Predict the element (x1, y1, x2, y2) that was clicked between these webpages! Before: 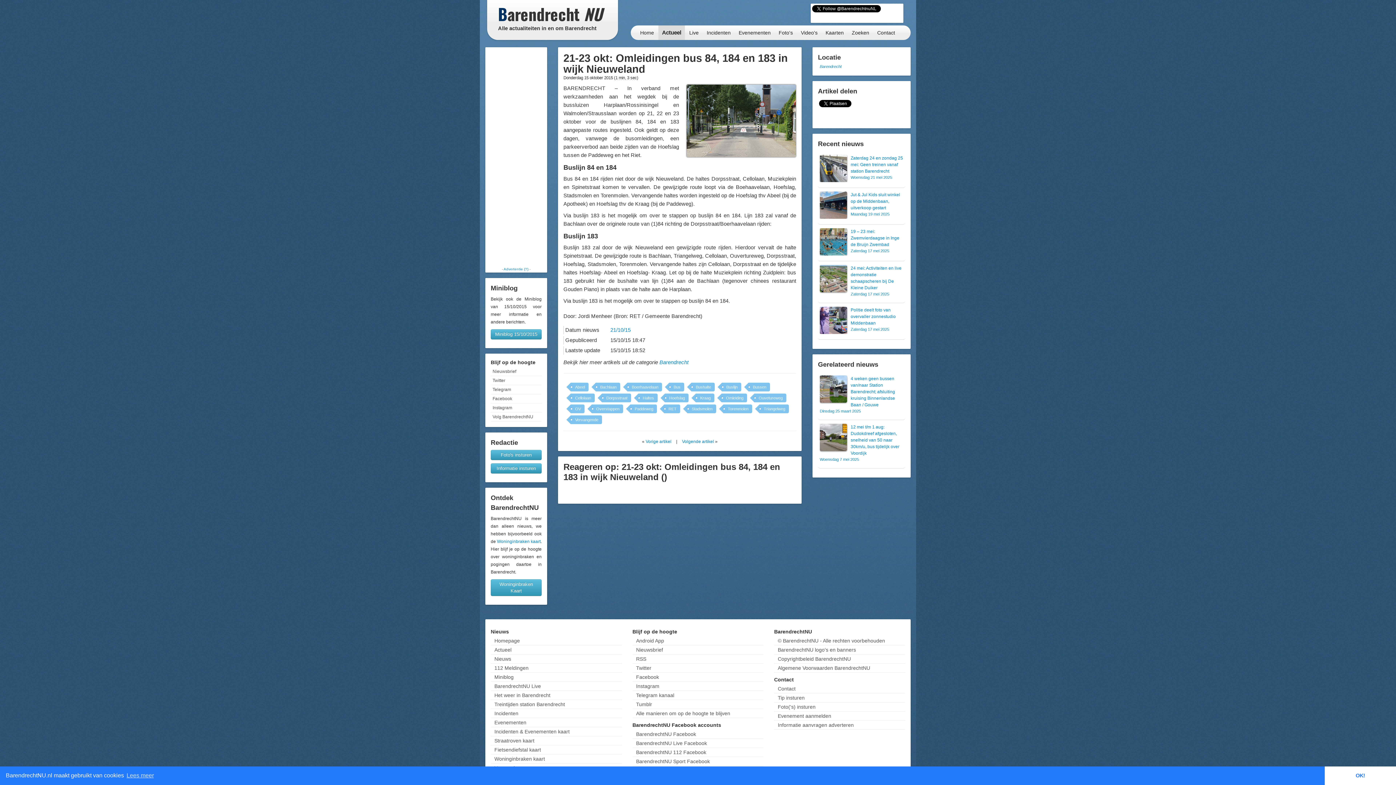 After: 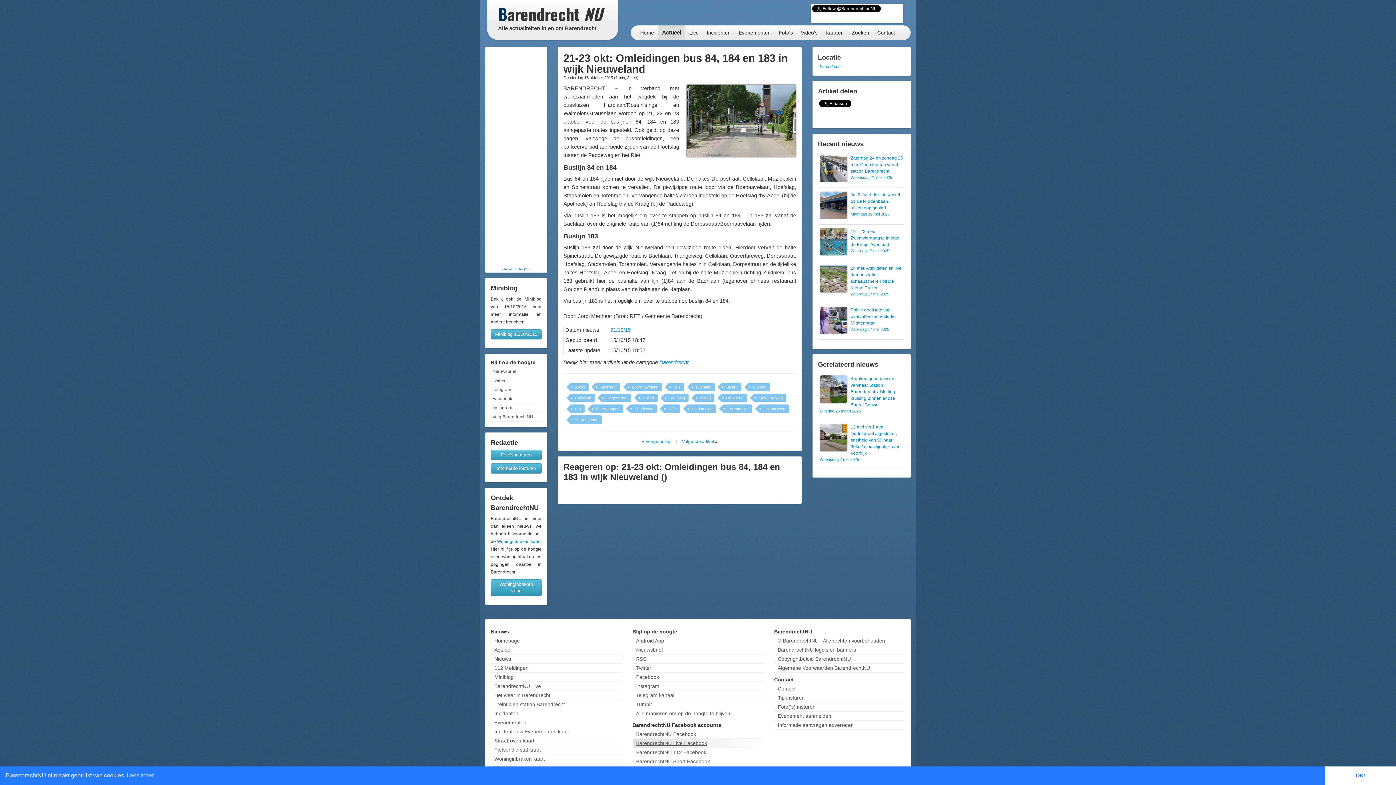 Action: label: BarendrechtNU Live Facebook bbox: (632, 739, 763, 747)